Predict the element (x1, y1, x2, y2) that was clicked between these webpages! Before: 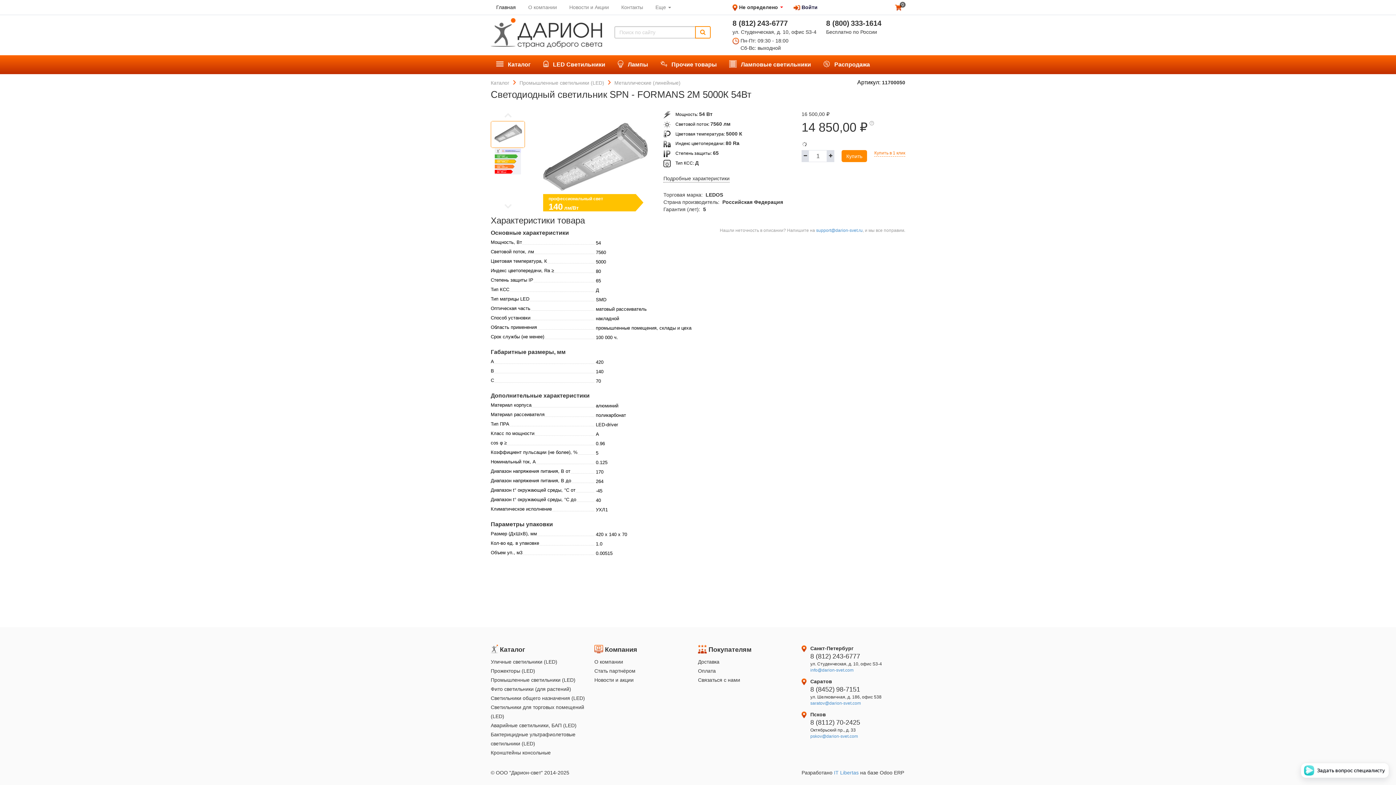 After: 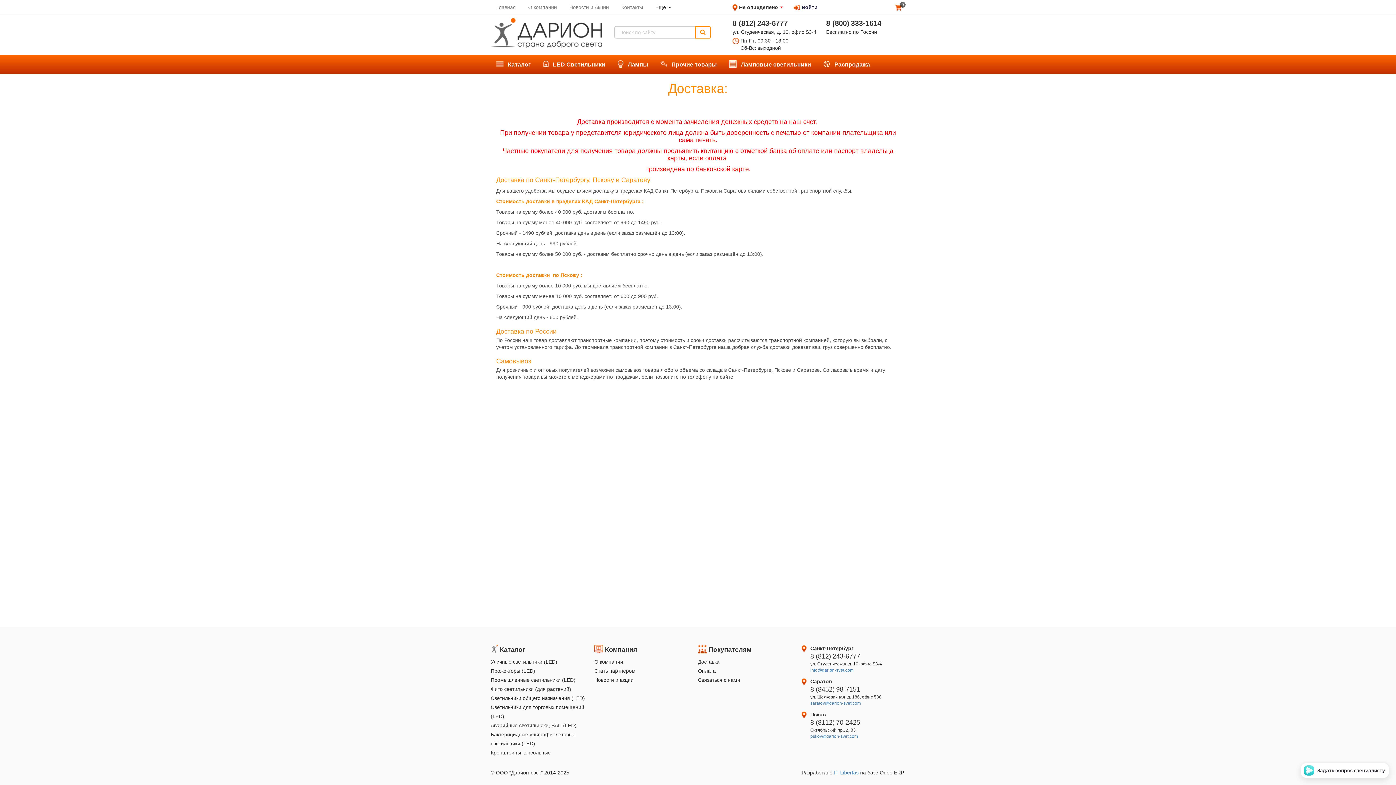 Action: label: Доставка bbox: (698, 659, 719, 665)